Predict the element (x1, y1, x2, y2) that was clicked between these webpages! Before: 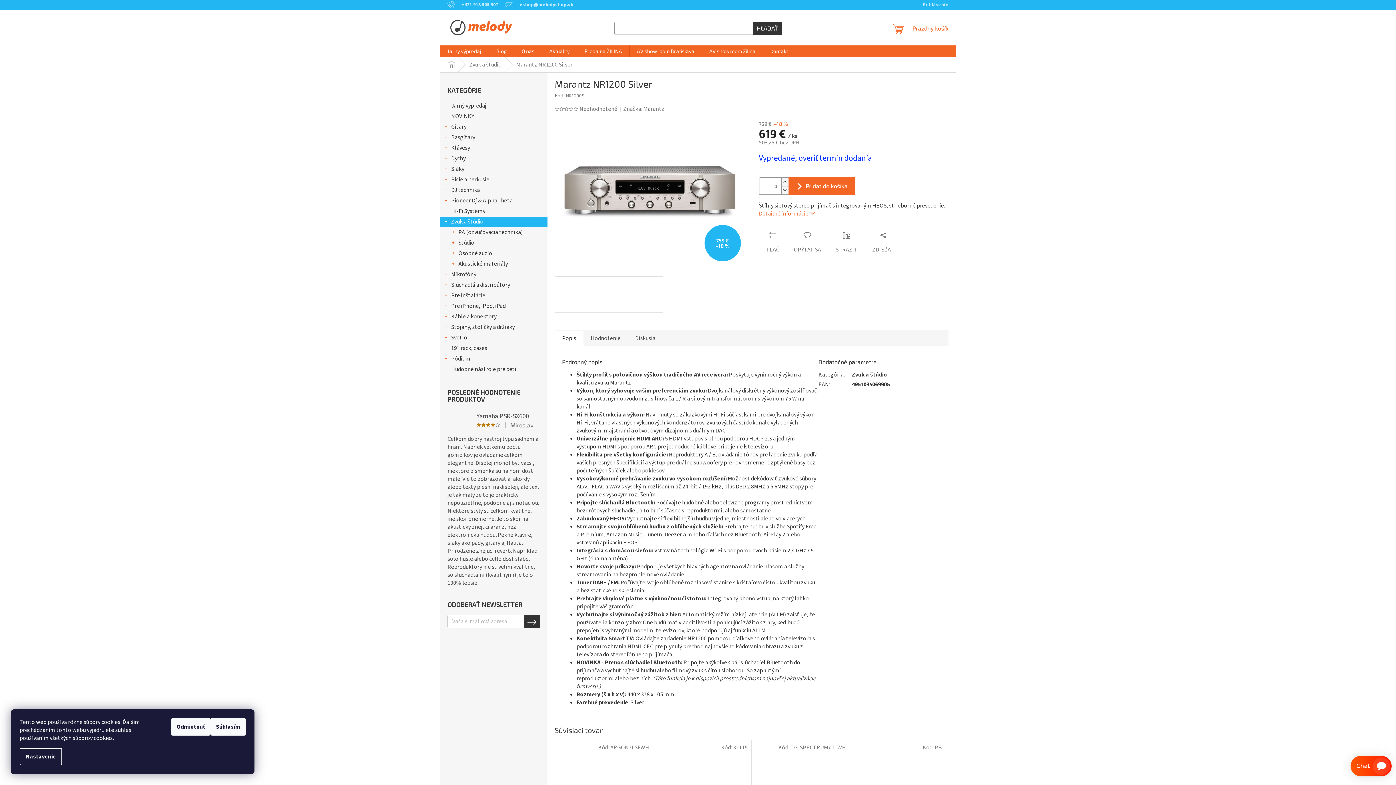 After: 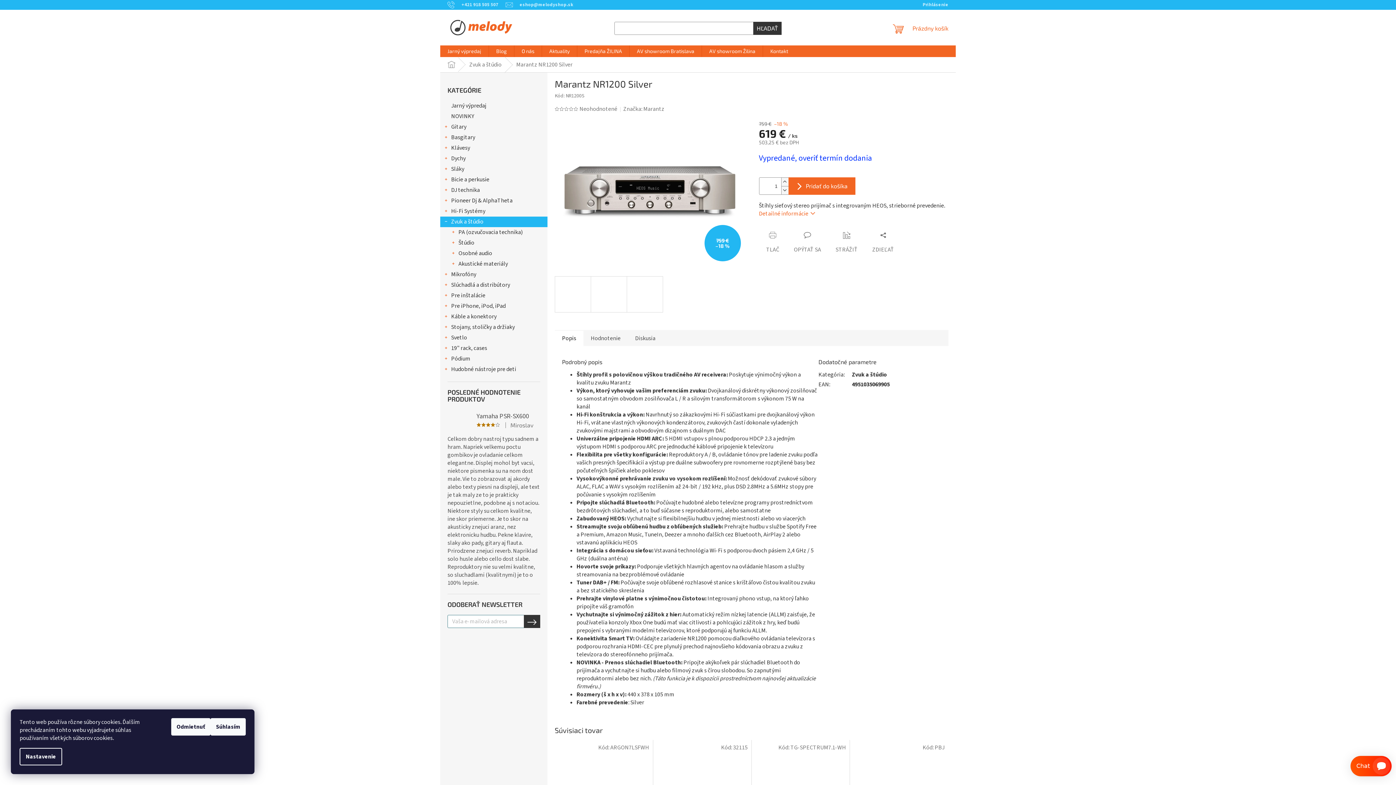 Action: label: PRIHLÁSIŤ SA bbox: (524, 615, 540, 628)